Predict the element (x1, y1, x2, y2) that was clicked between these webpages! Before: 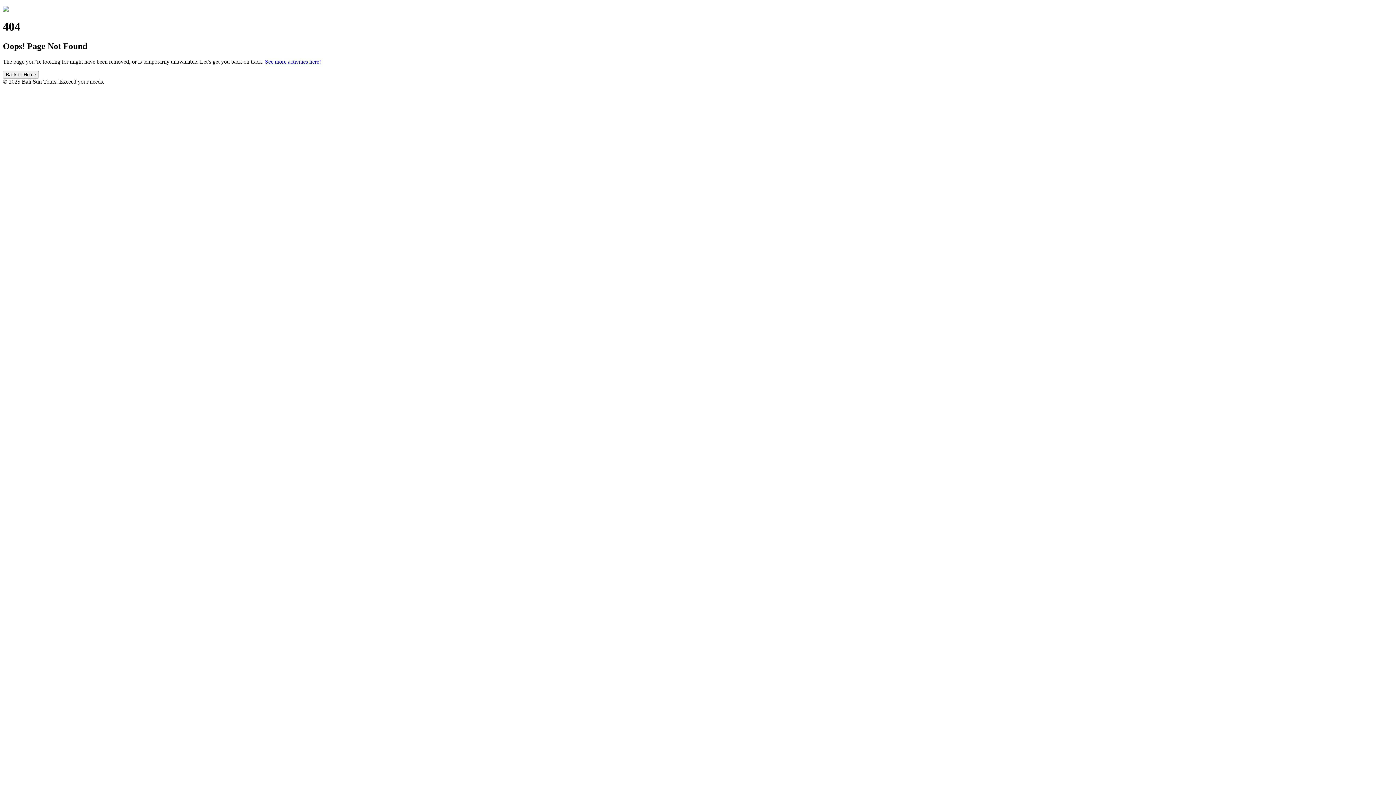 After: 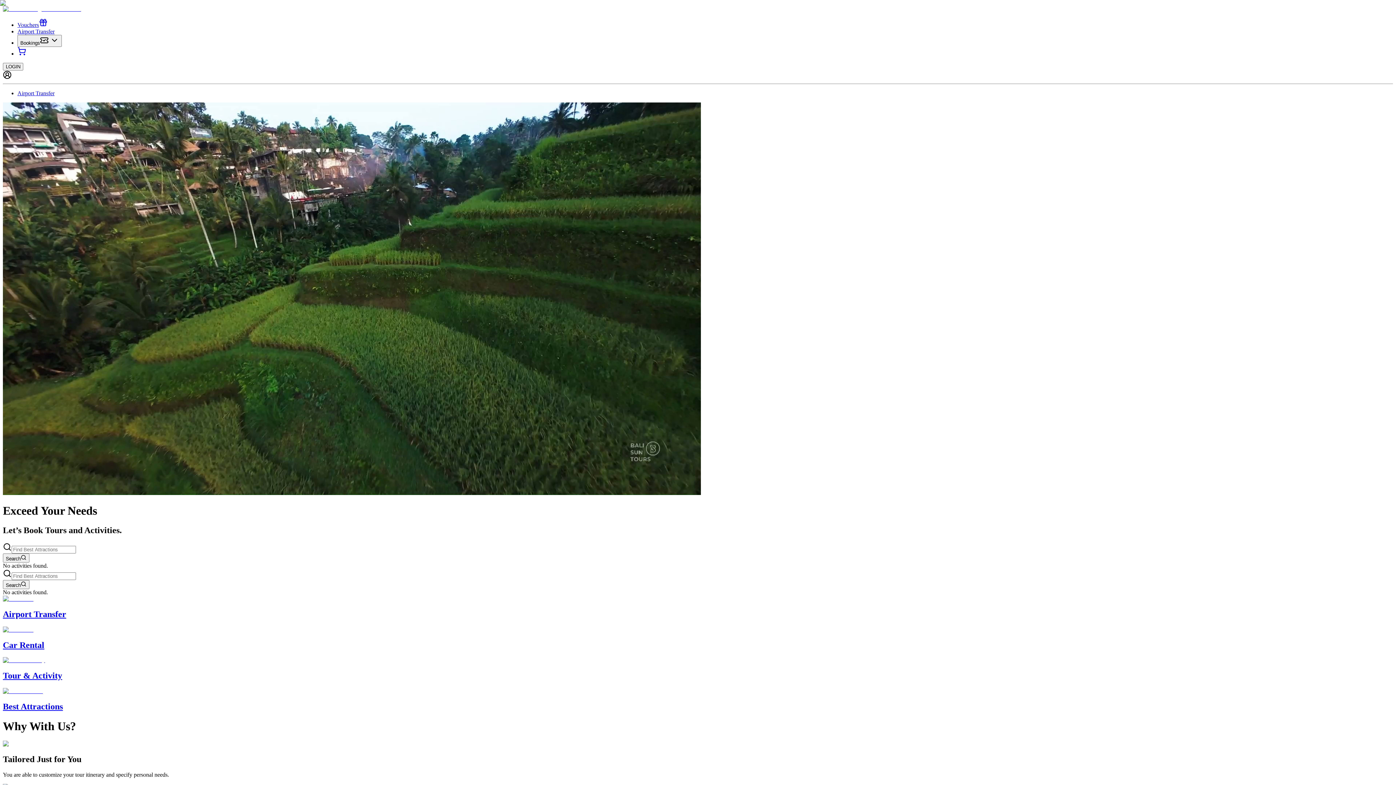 Action: label: Back to Home bbox: (2, 71, 38, 77)